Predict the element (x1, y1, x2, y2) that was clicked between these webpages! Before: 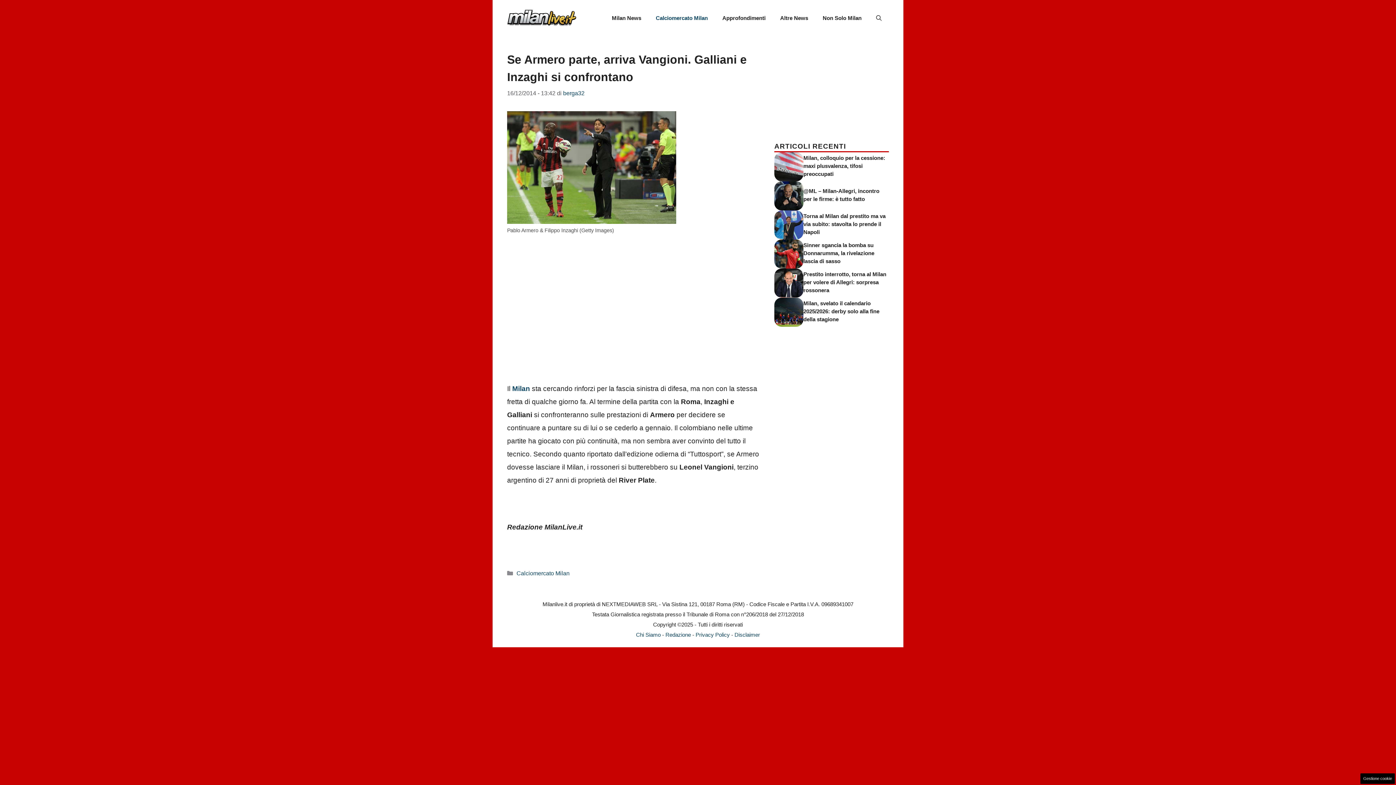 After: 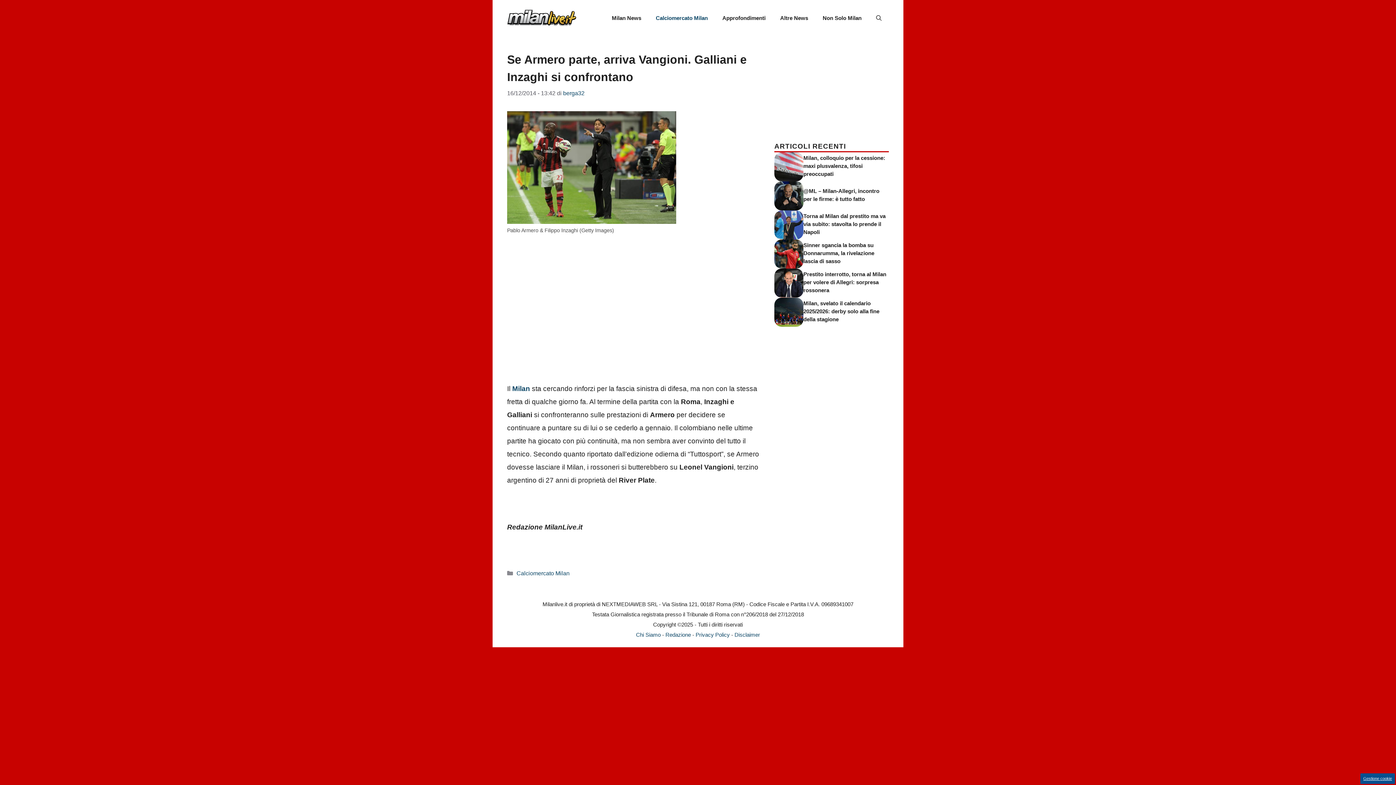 Action: bbox: (1360, 773, 1395, 784) label: Gestione cookie